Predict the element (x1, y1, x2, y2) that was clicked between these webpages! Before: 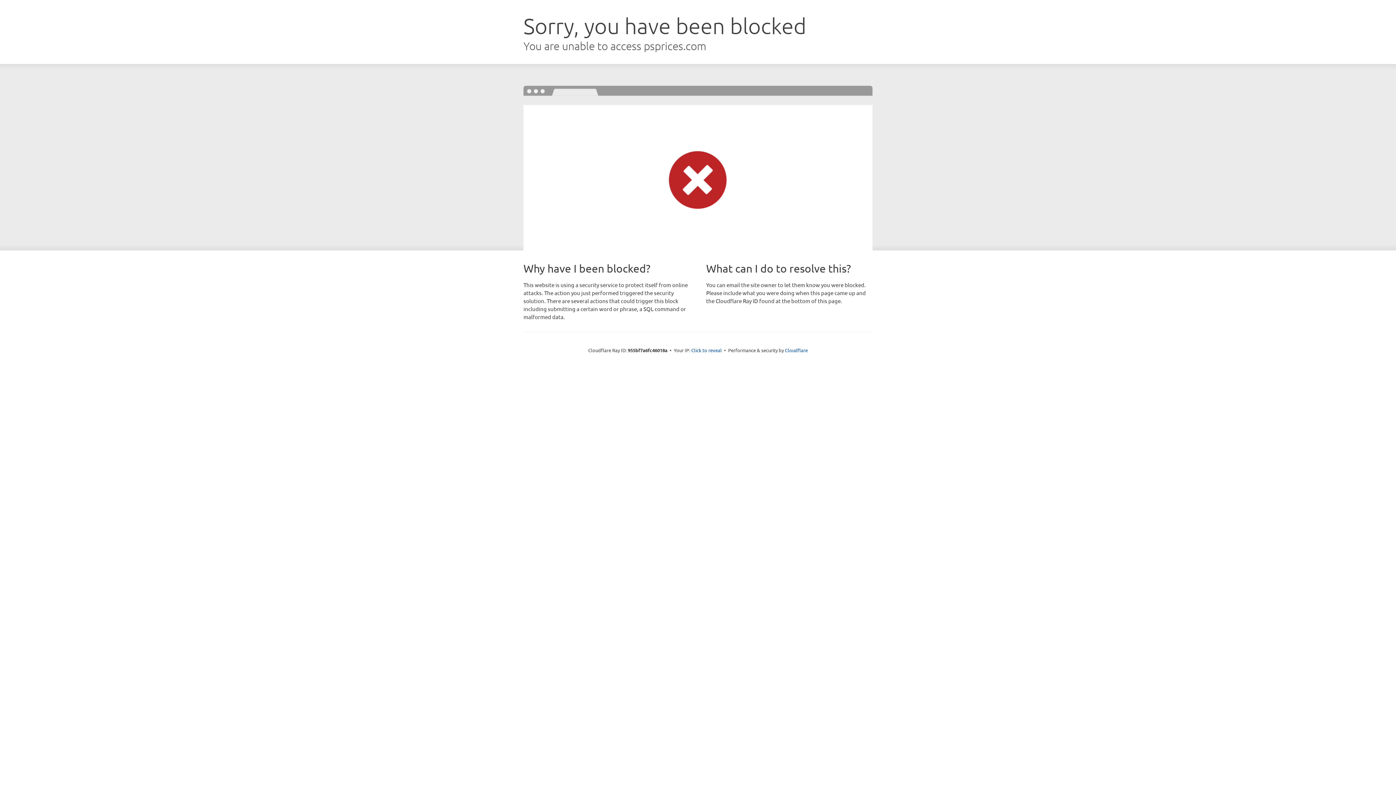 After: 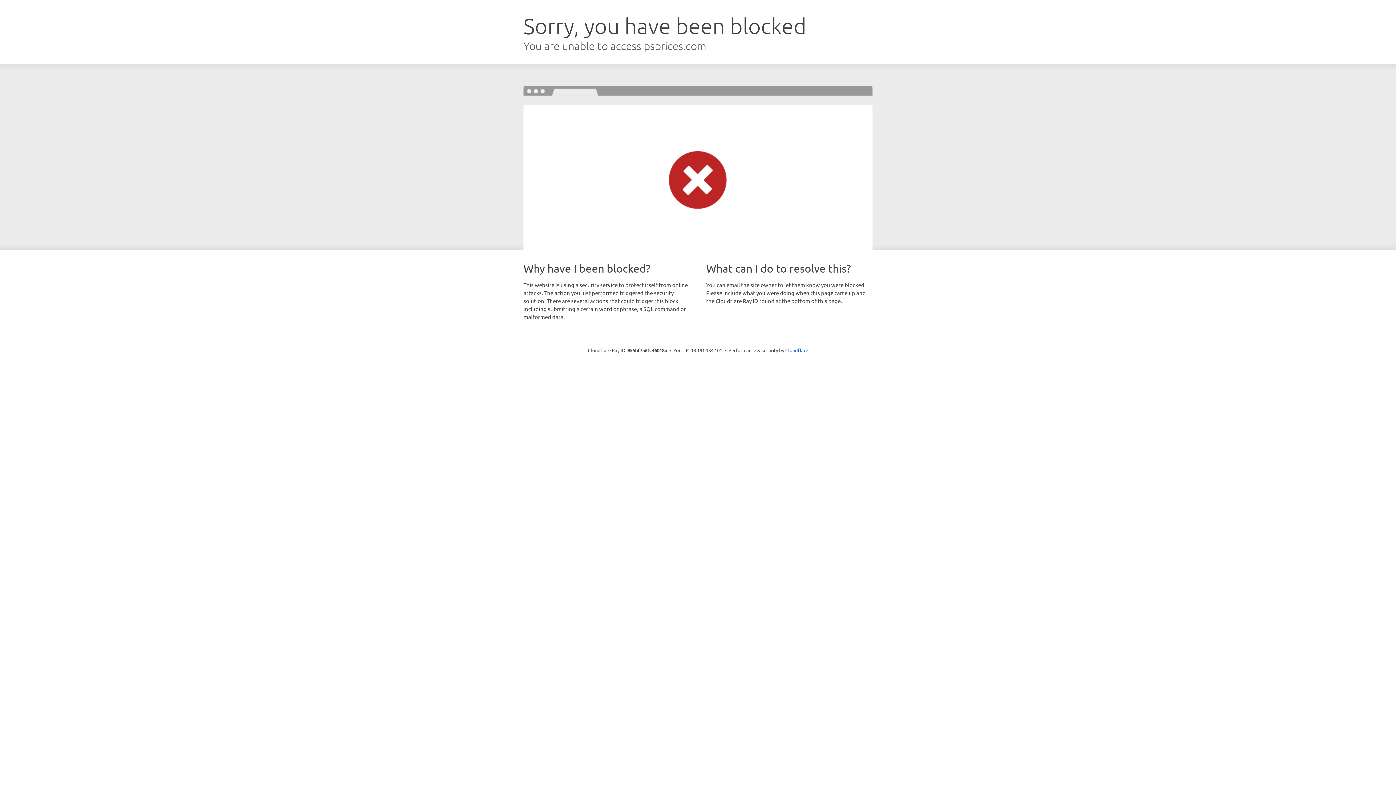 Action: bbox: (691, 346, 722, 353) label: Click to reveal